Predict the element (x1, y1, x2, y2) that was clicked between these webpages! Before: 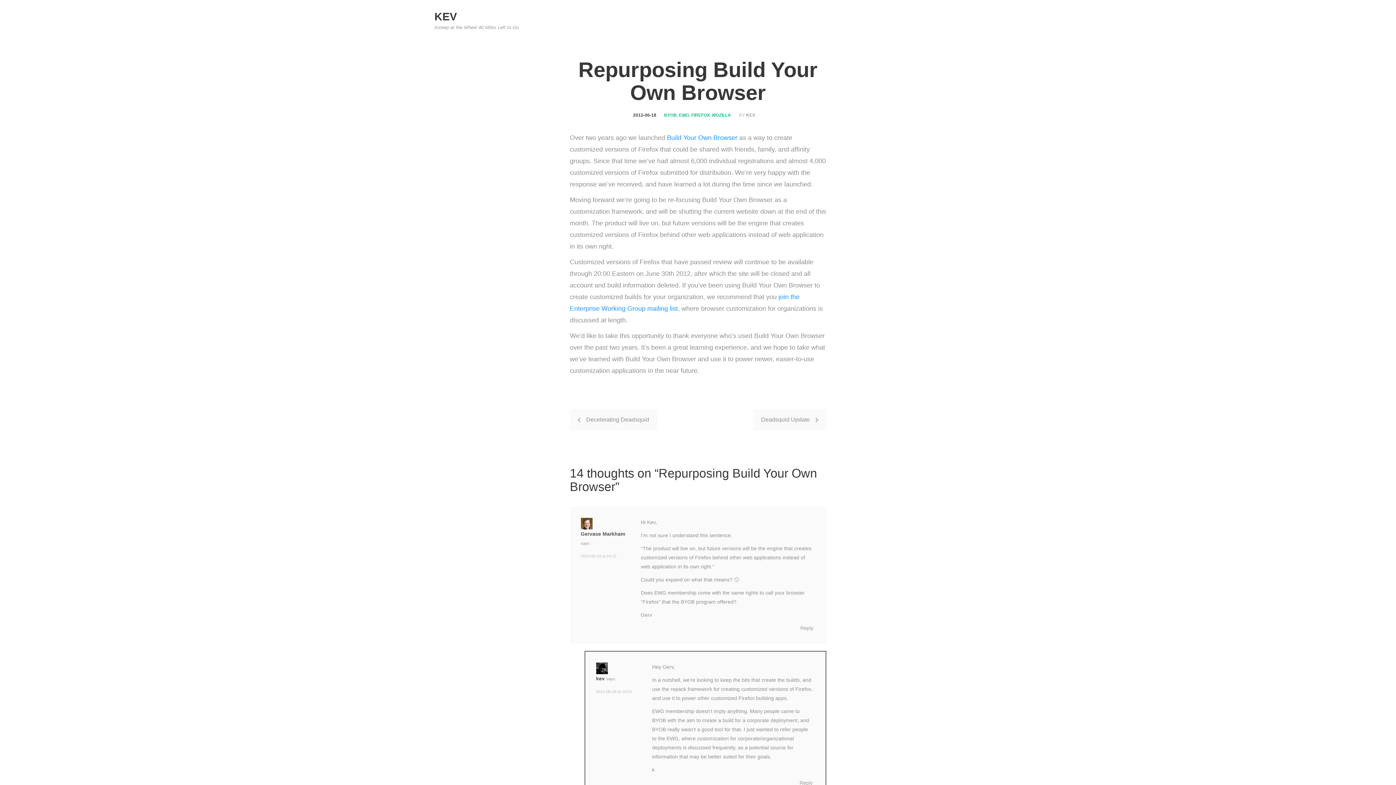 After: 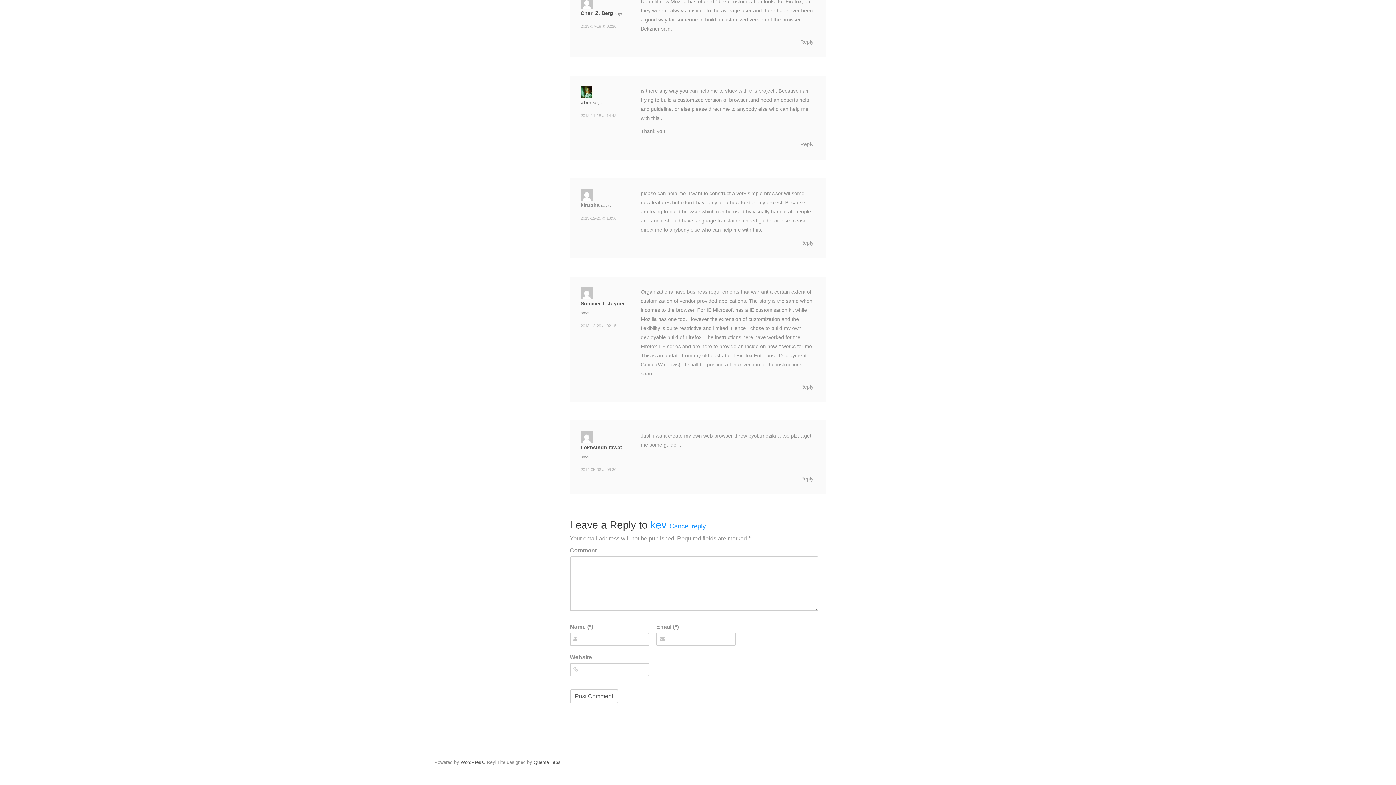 Action: bbox: (798, 778, 814, 787) label: Reply to kev